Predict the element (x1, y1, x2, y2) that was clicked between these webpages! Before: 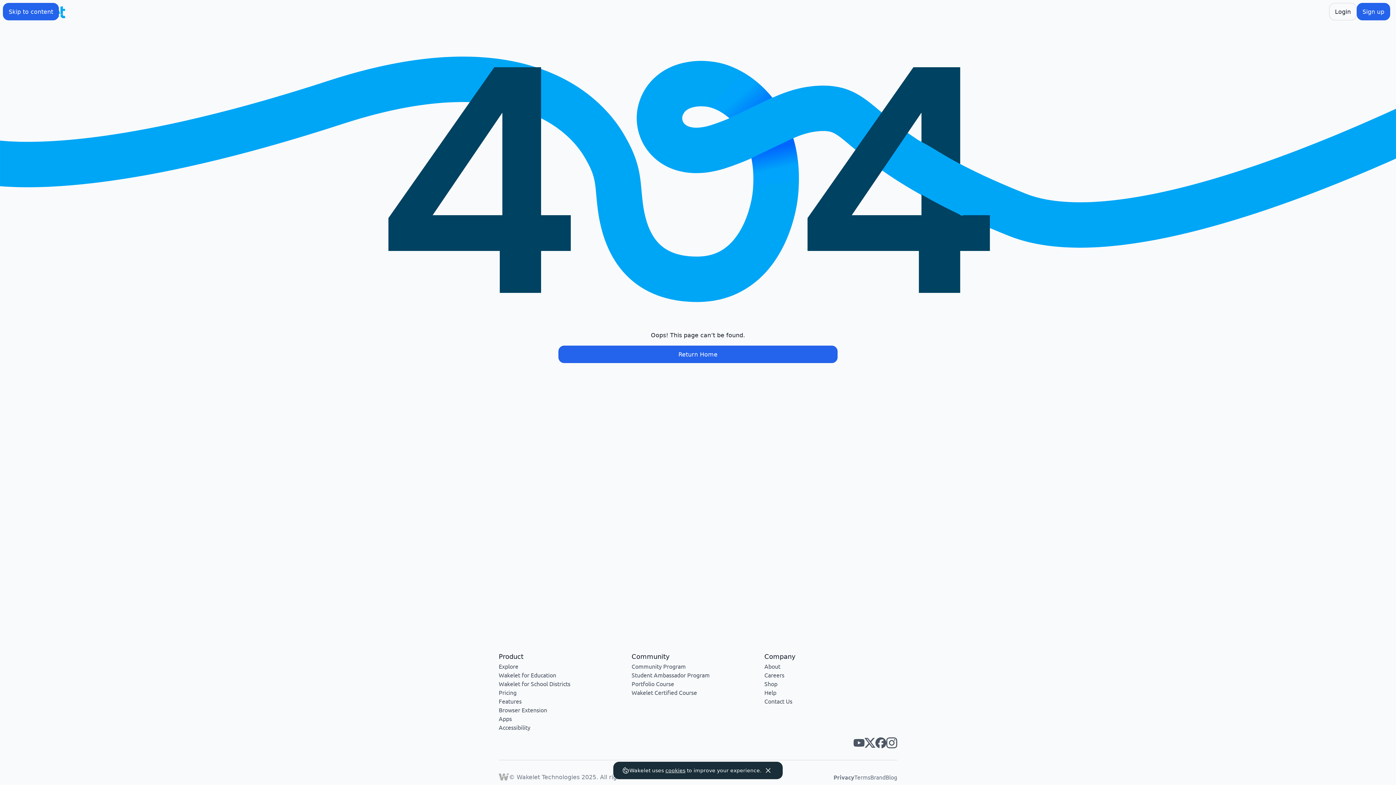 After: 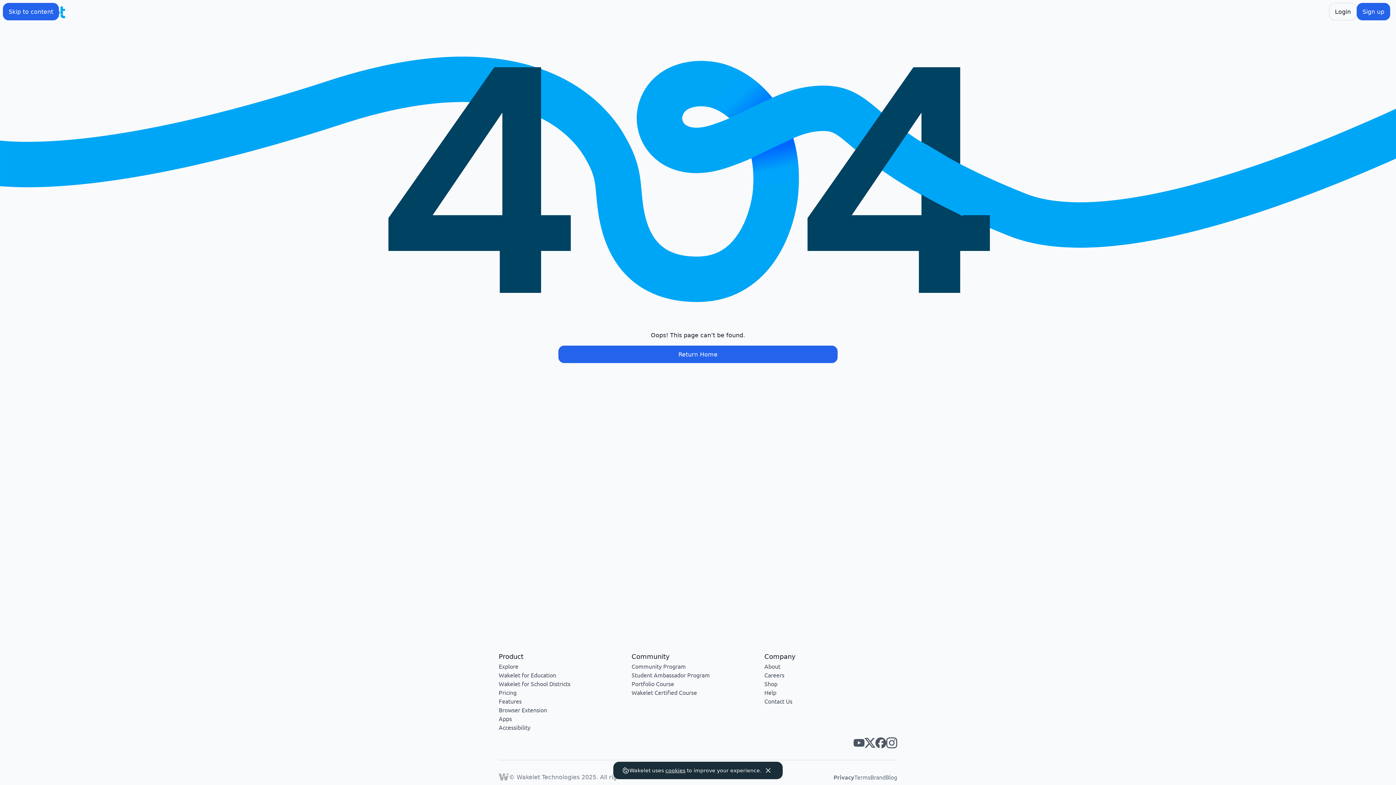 Action: label: Wakelet facebook bbox: (875, 737, 886, 748)